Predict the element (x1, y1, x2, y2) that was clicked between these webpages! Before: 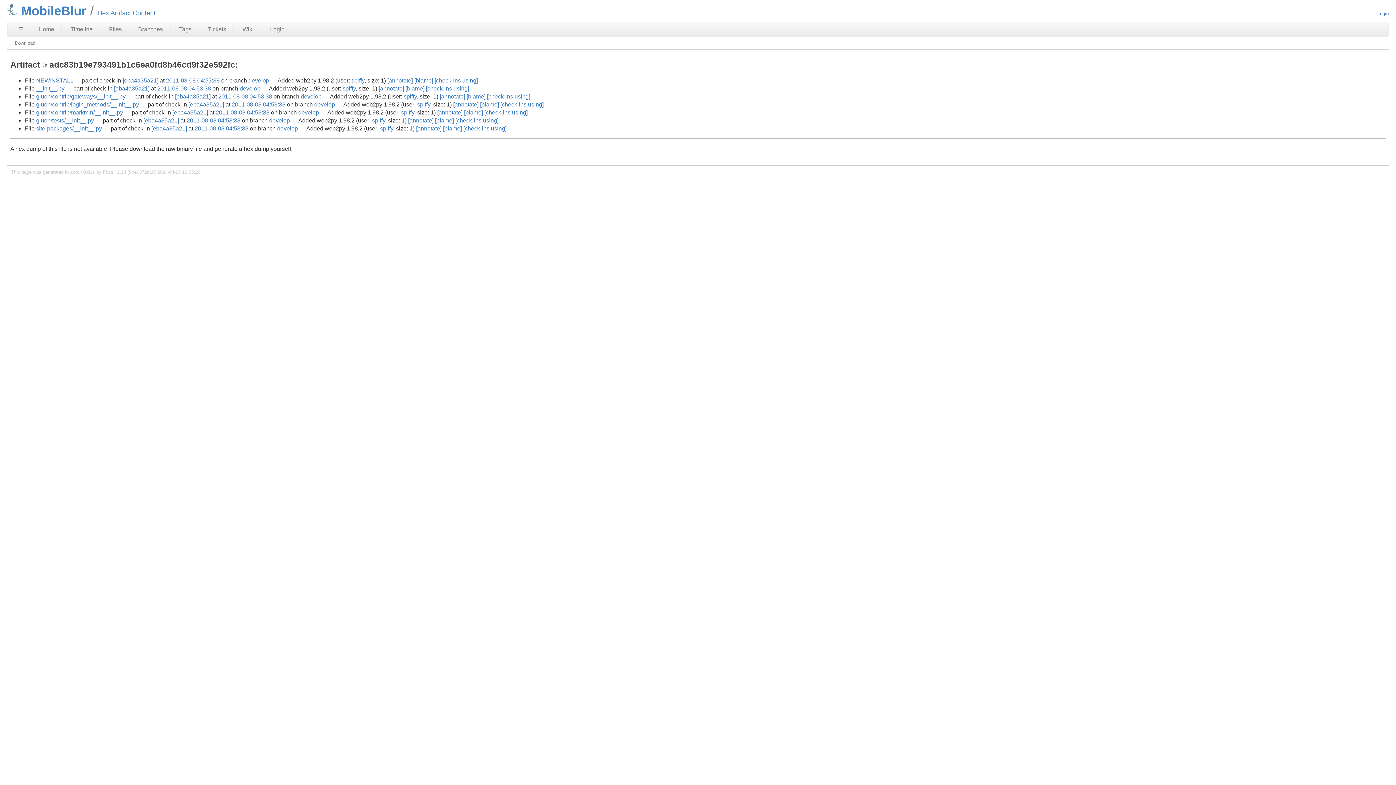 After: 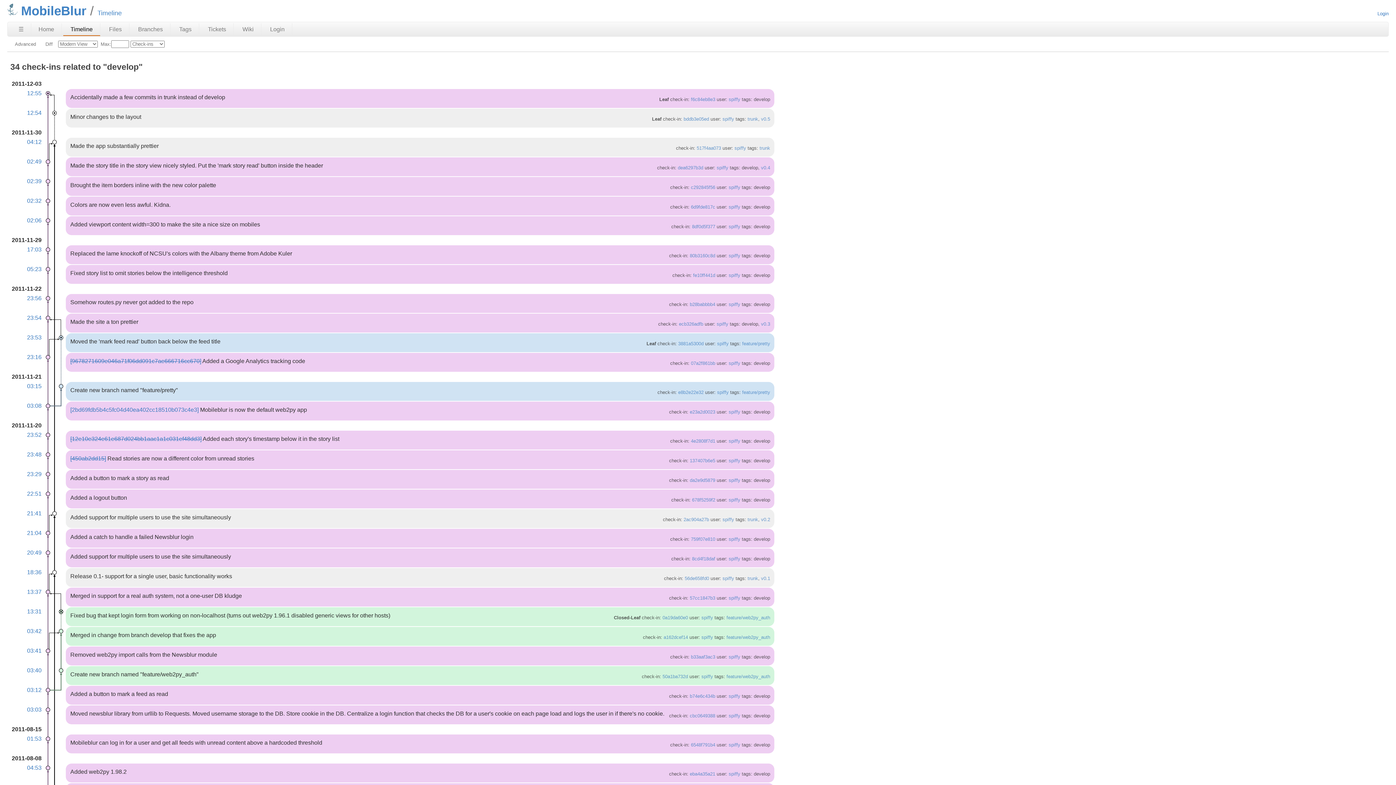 Action: label: develop bbox: (300, 93, 321, 99)